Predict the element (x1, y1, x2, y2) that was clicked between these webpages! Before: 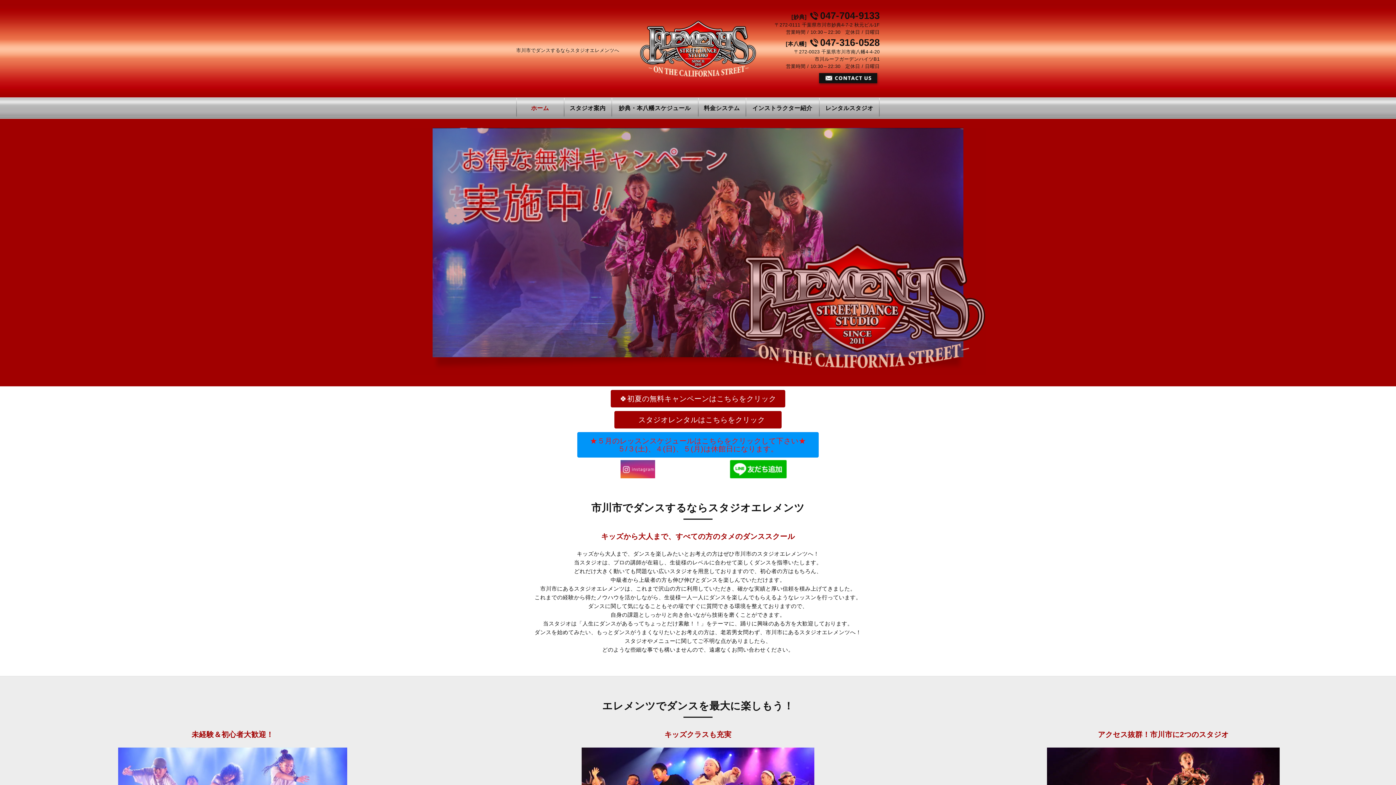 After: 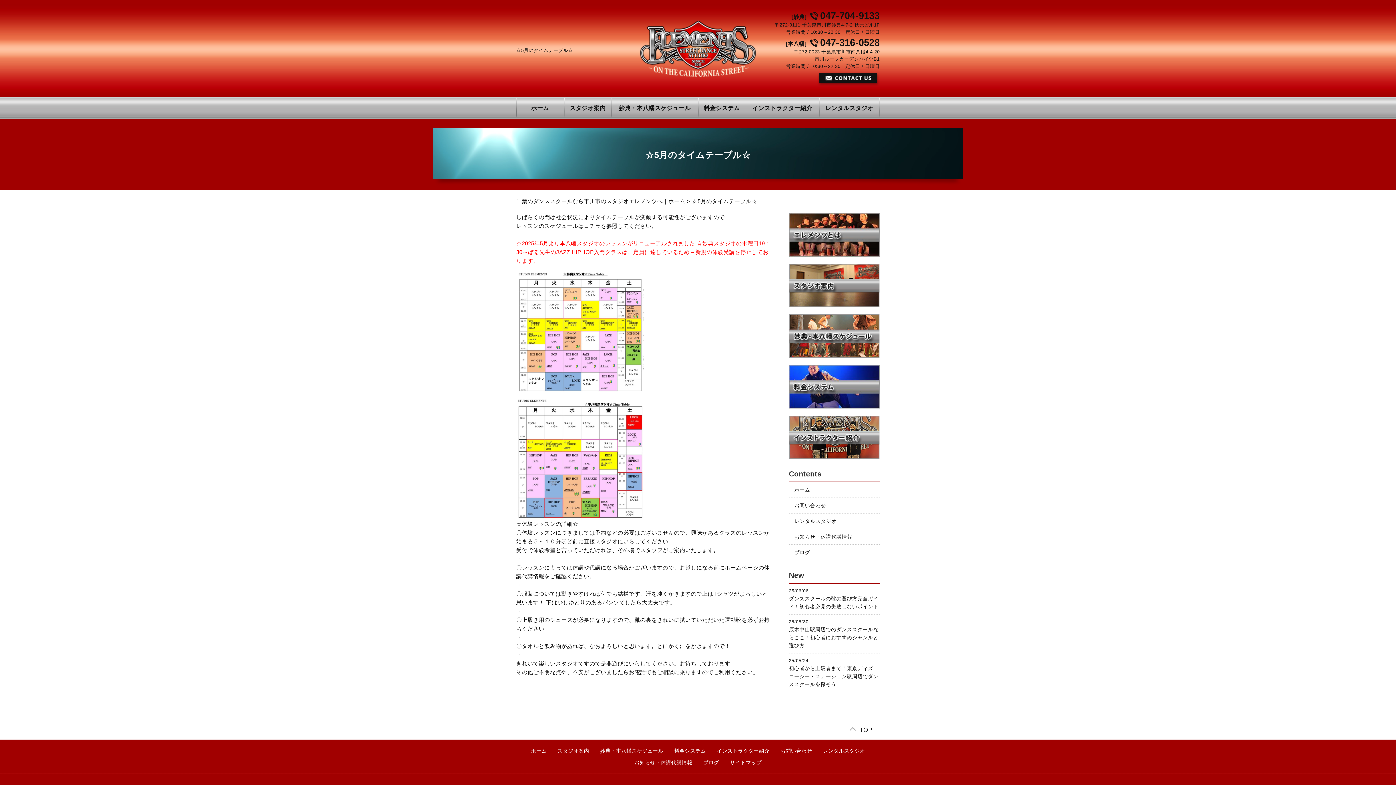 Action: label: ★５月のレッスンスケジュールはこちらをクリックして下さい★５/３(土)、４(日)、５(月)は休館日になります。 bbox: (577, 432, 818, 457)